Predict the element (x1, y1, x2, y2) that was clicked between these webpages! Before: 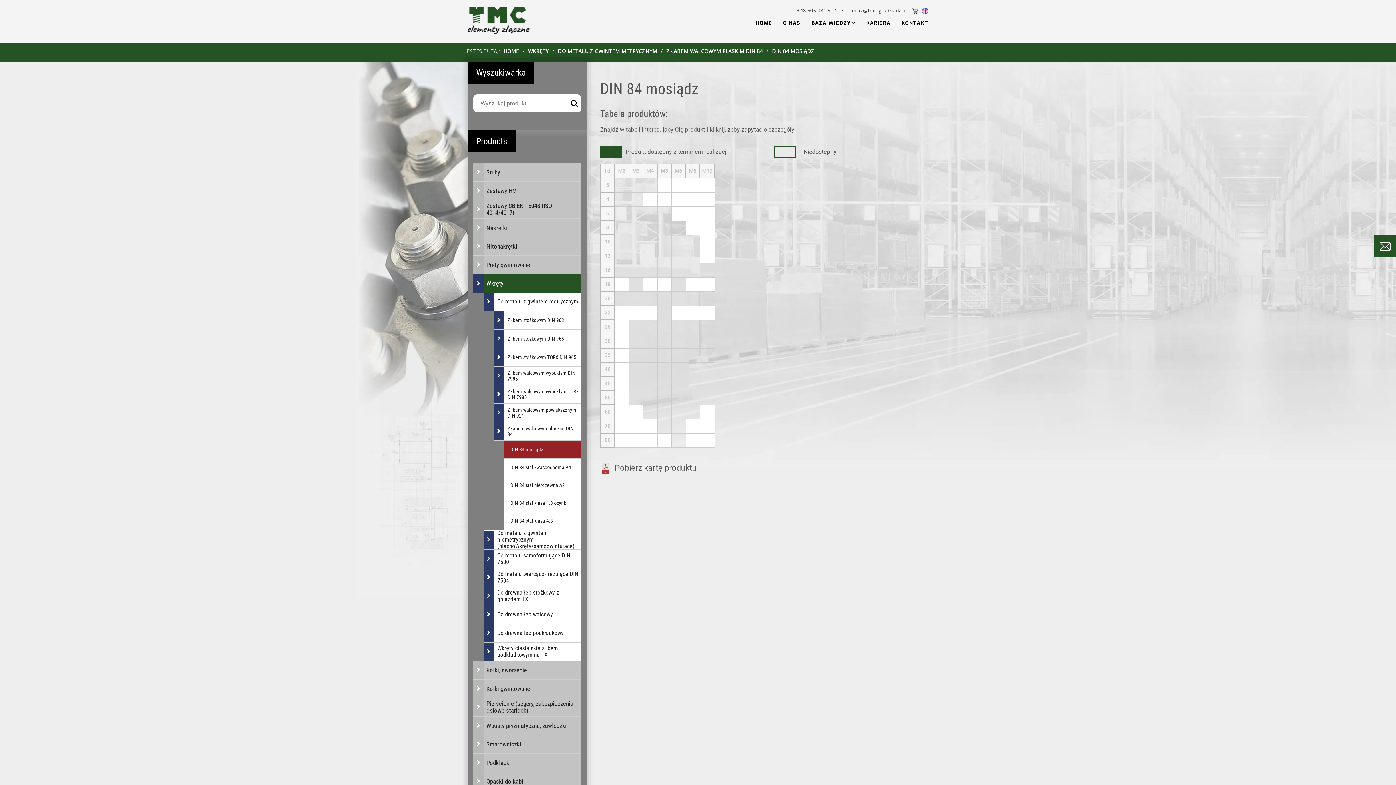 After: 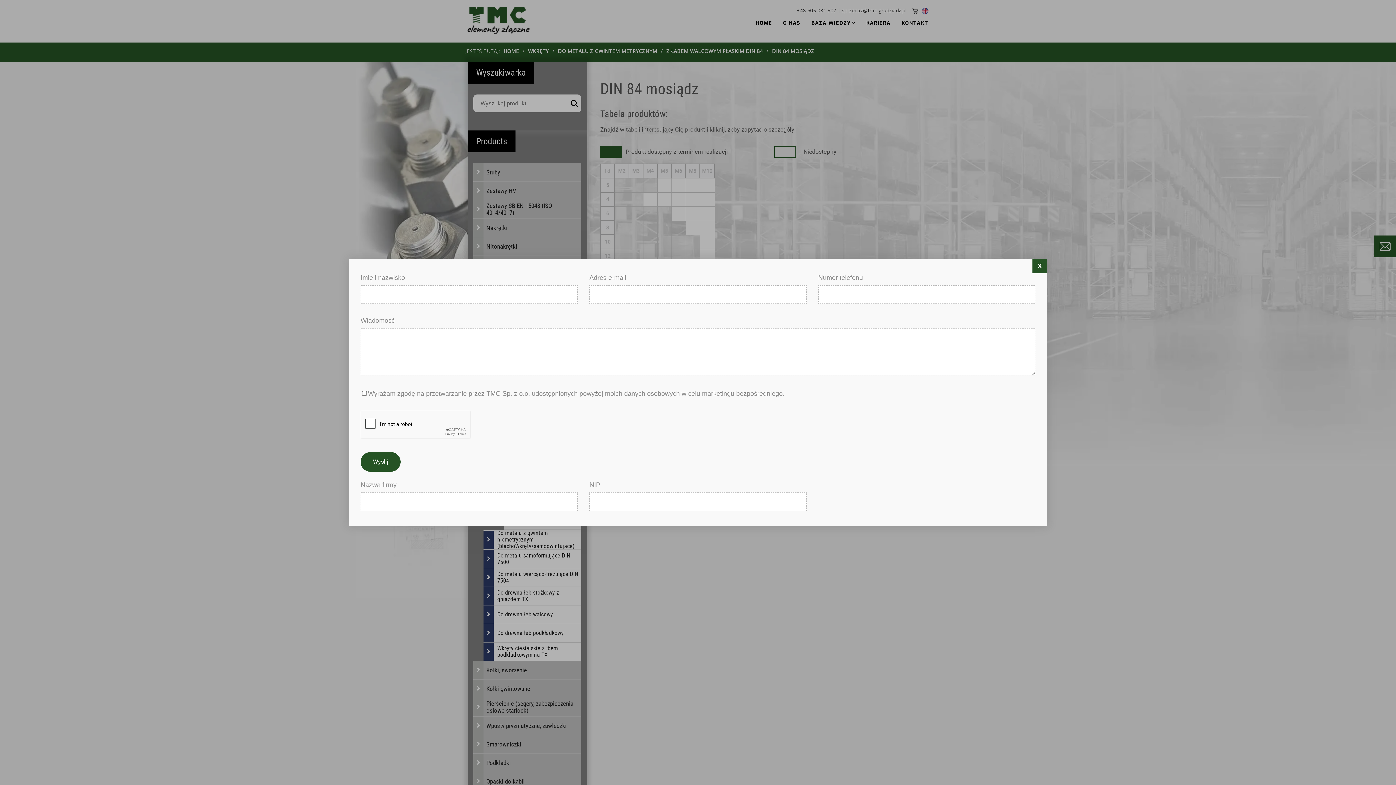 Action: bbox: (1374, 235, 1396, 257)